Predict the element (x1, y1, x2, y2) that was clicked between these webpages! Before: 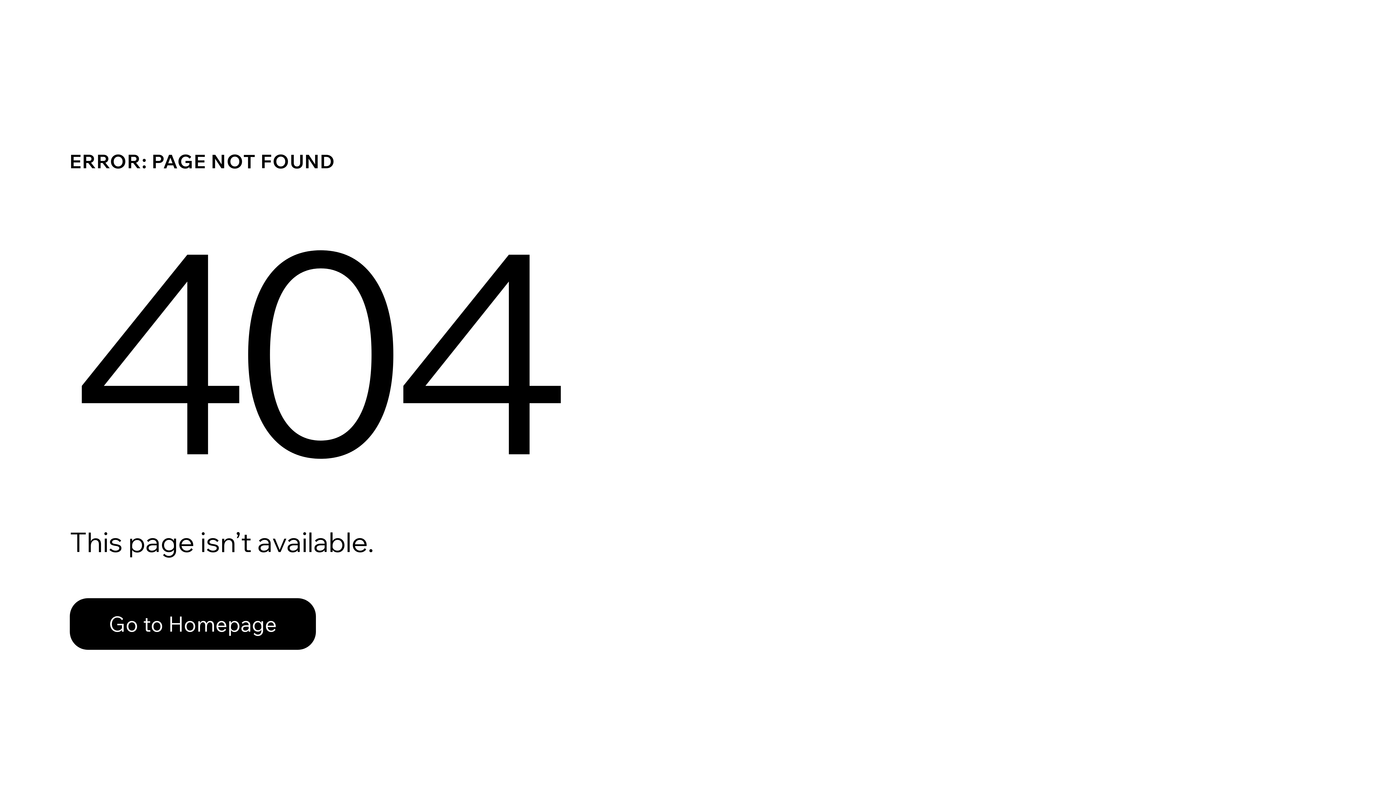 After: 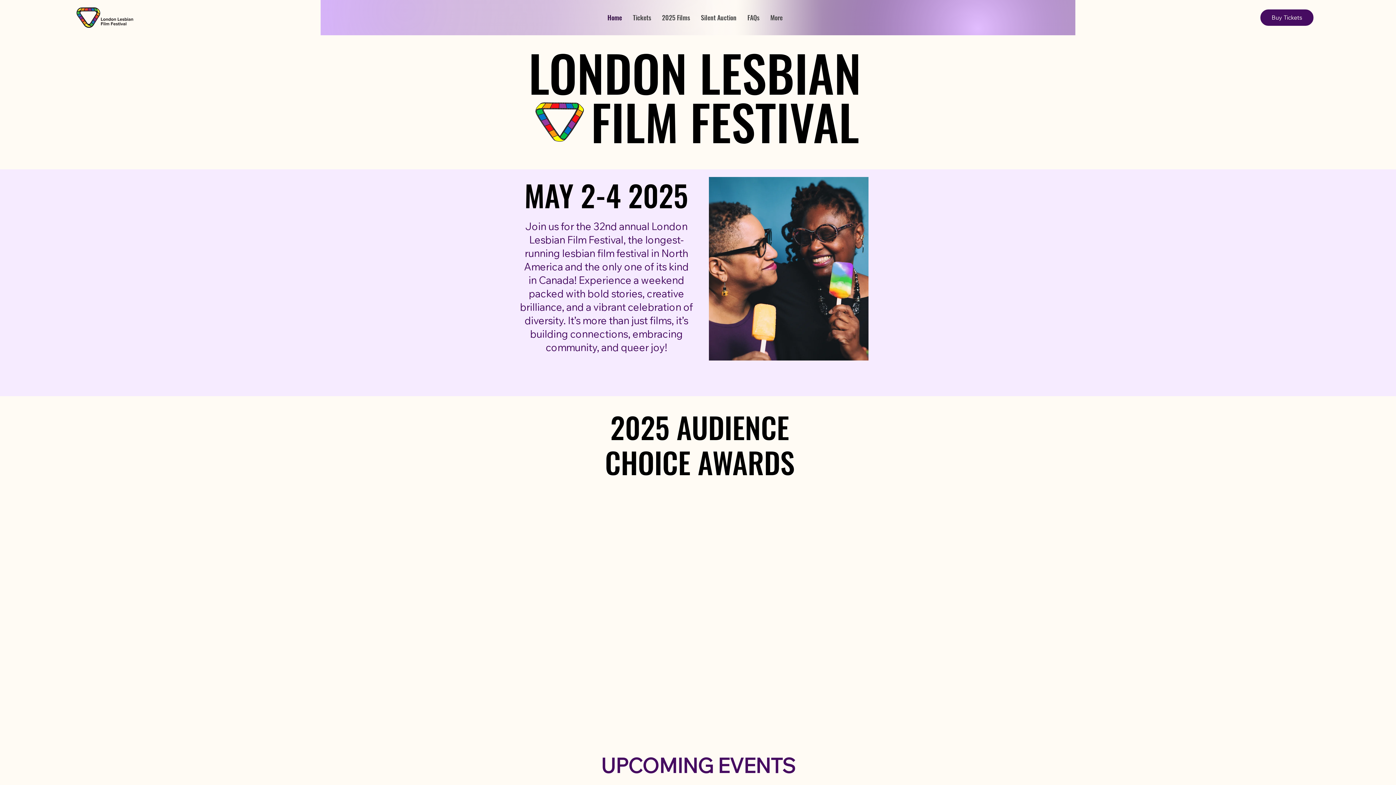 Action: bbox: (69, 582, 768, 659) label: Go to Homepage